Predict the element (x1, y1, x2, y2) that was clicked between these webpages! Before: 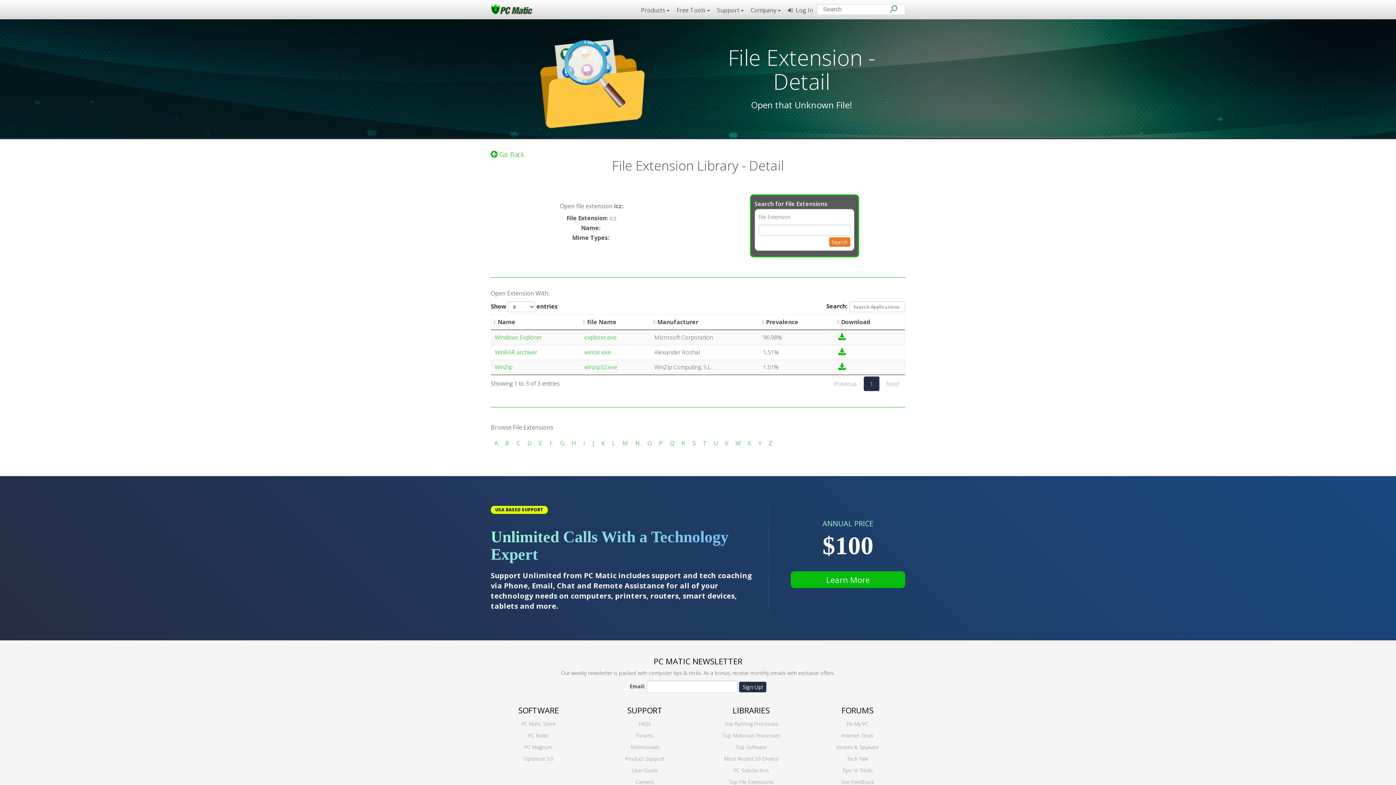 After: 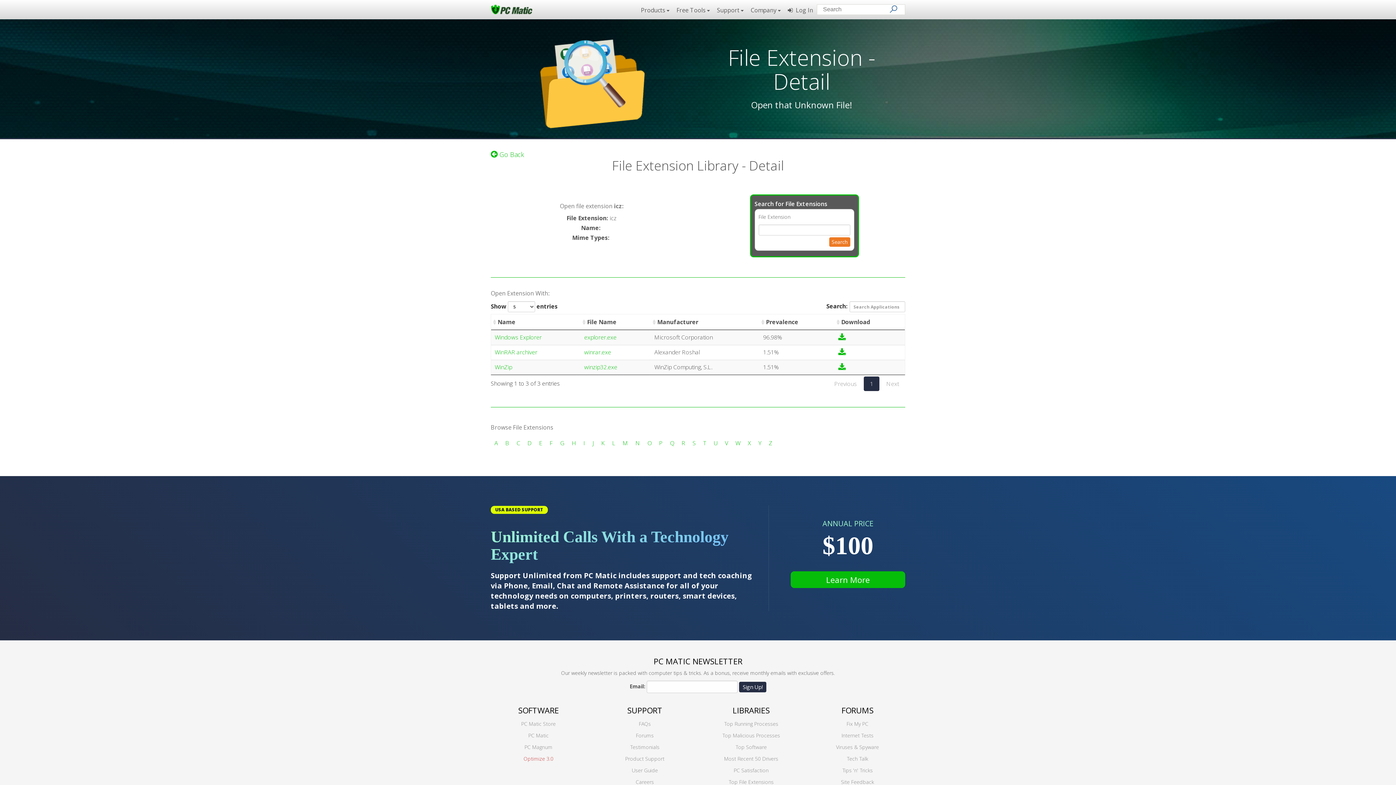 Action: label: Optimize 3.0 bbox: (523, 755, 553, 762)